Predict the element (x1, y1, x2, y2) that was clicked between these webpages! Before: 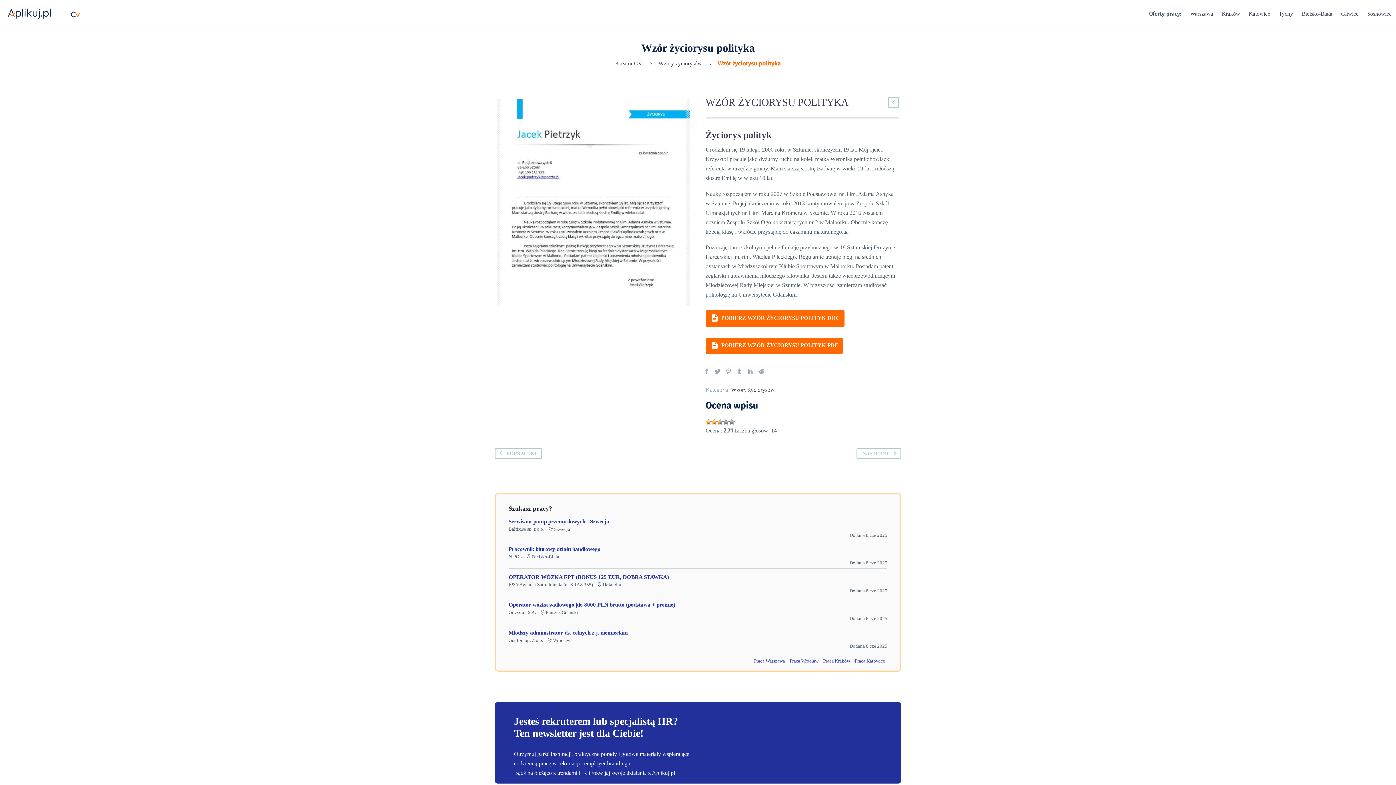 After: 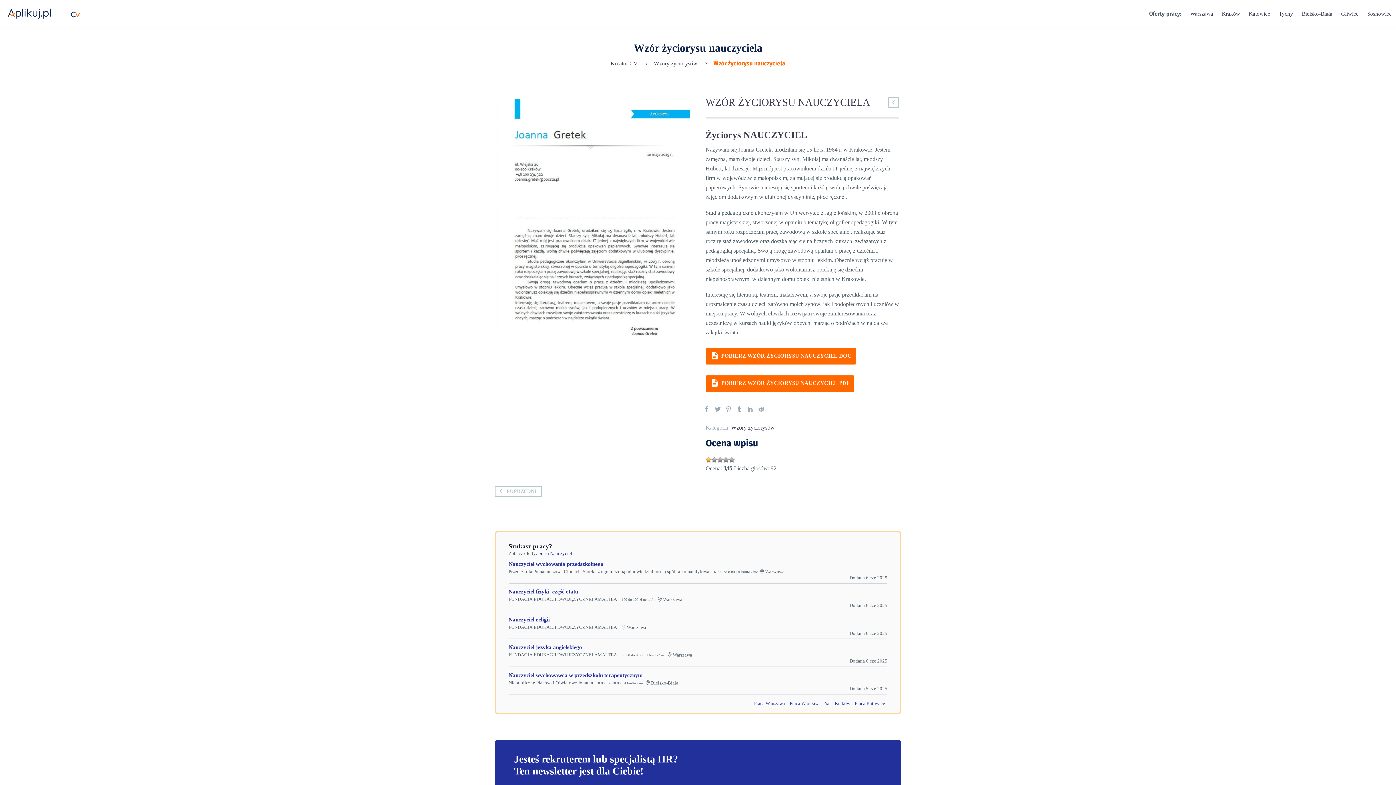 Action: bbox: (856, 448, 901, 459) label: NASTĘPNY